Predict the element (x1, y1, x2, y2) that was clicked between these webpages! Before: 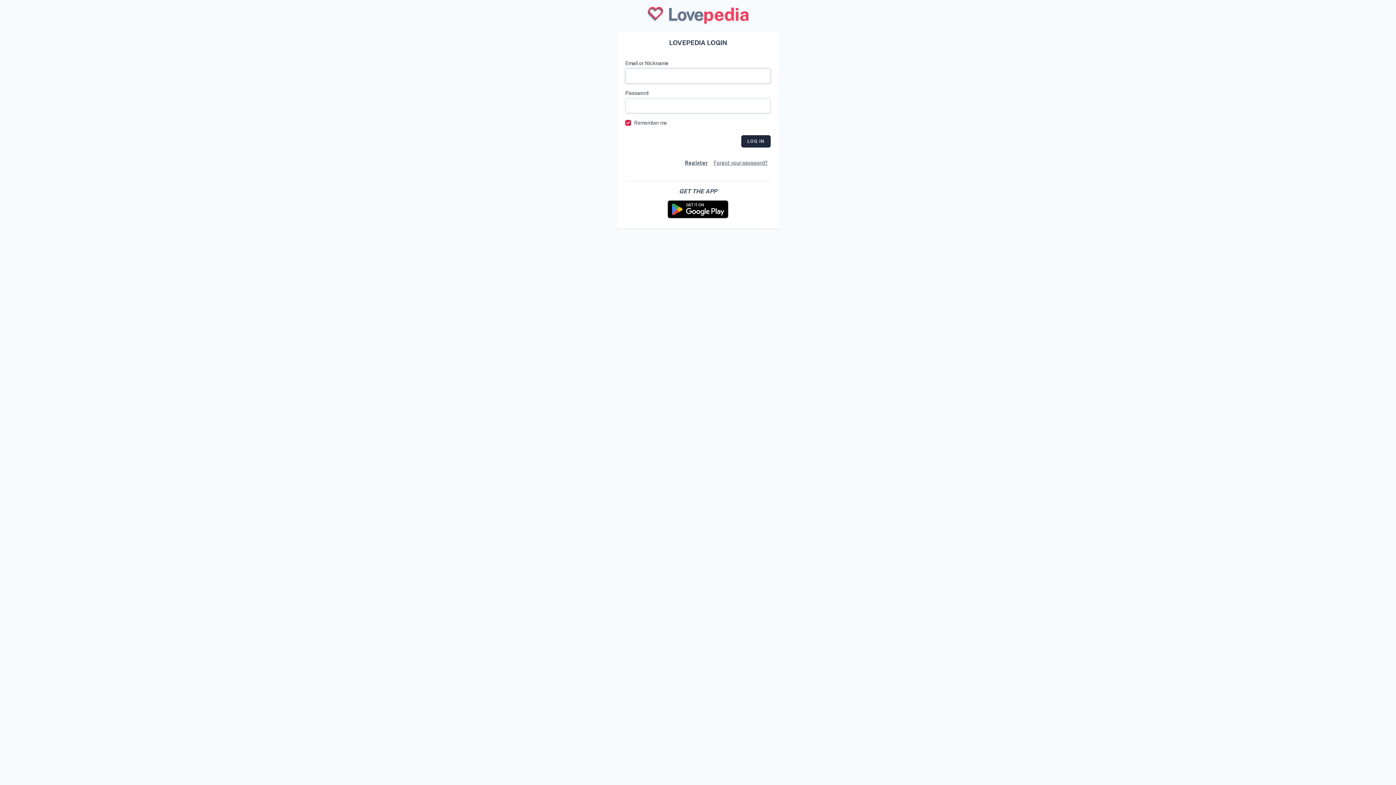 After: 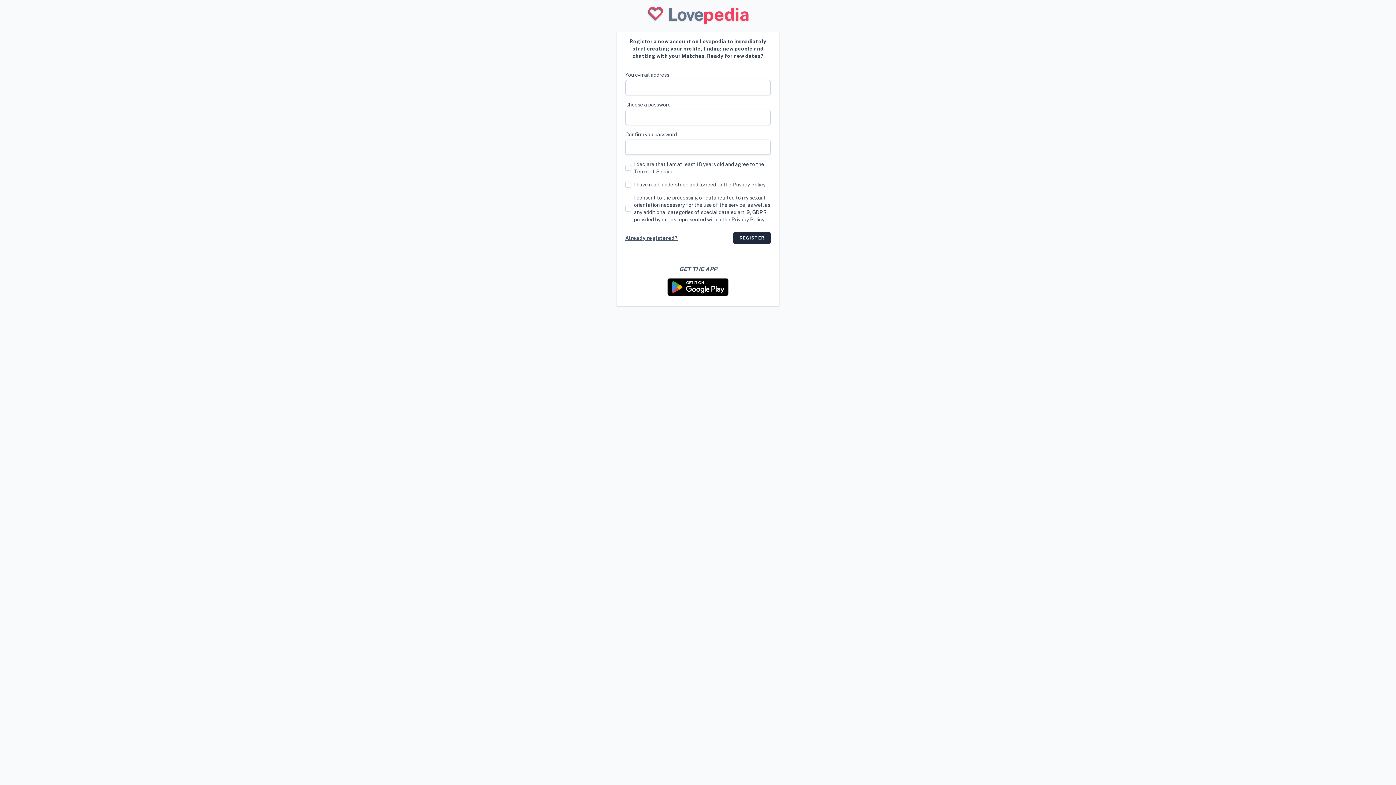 Action: bbox: (646, 5, 749, 23) label:  
Lovepedia